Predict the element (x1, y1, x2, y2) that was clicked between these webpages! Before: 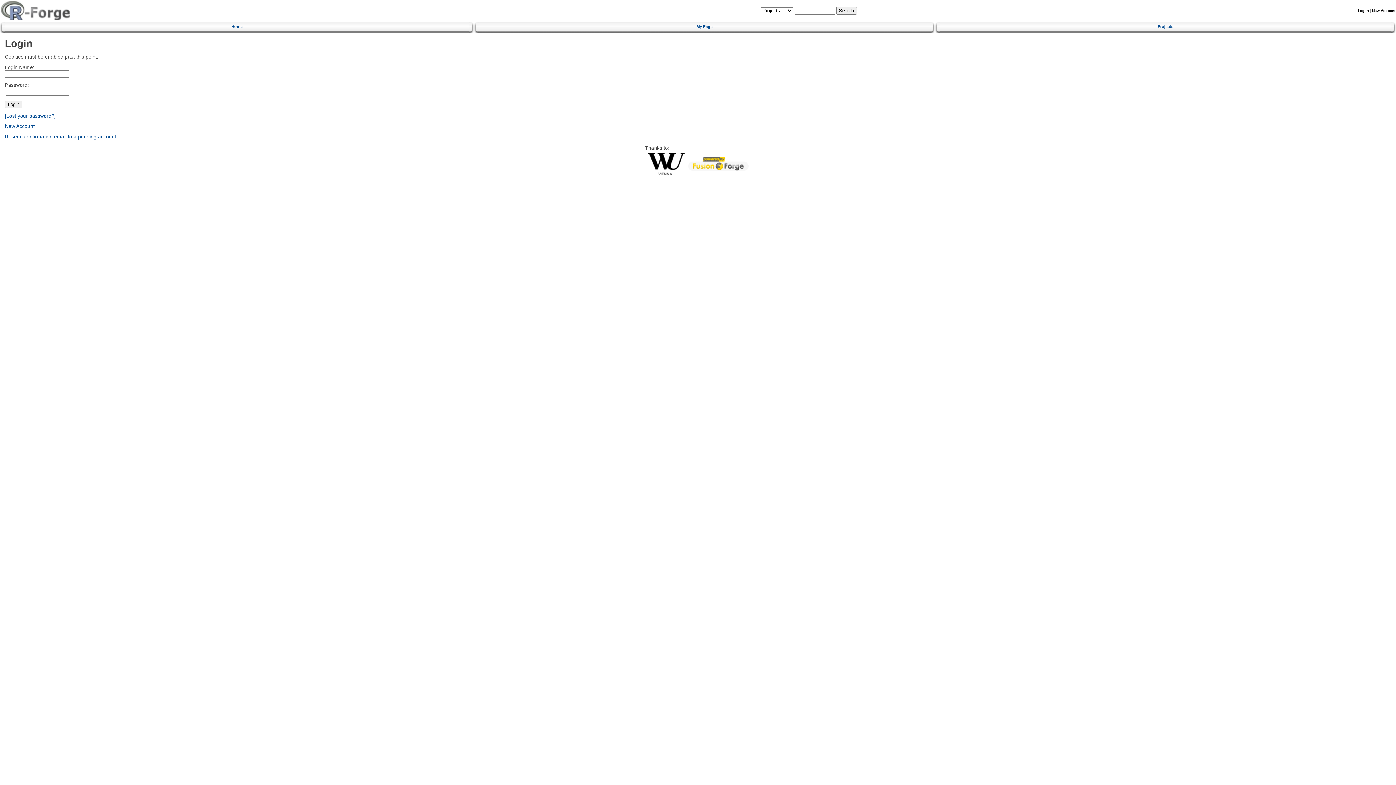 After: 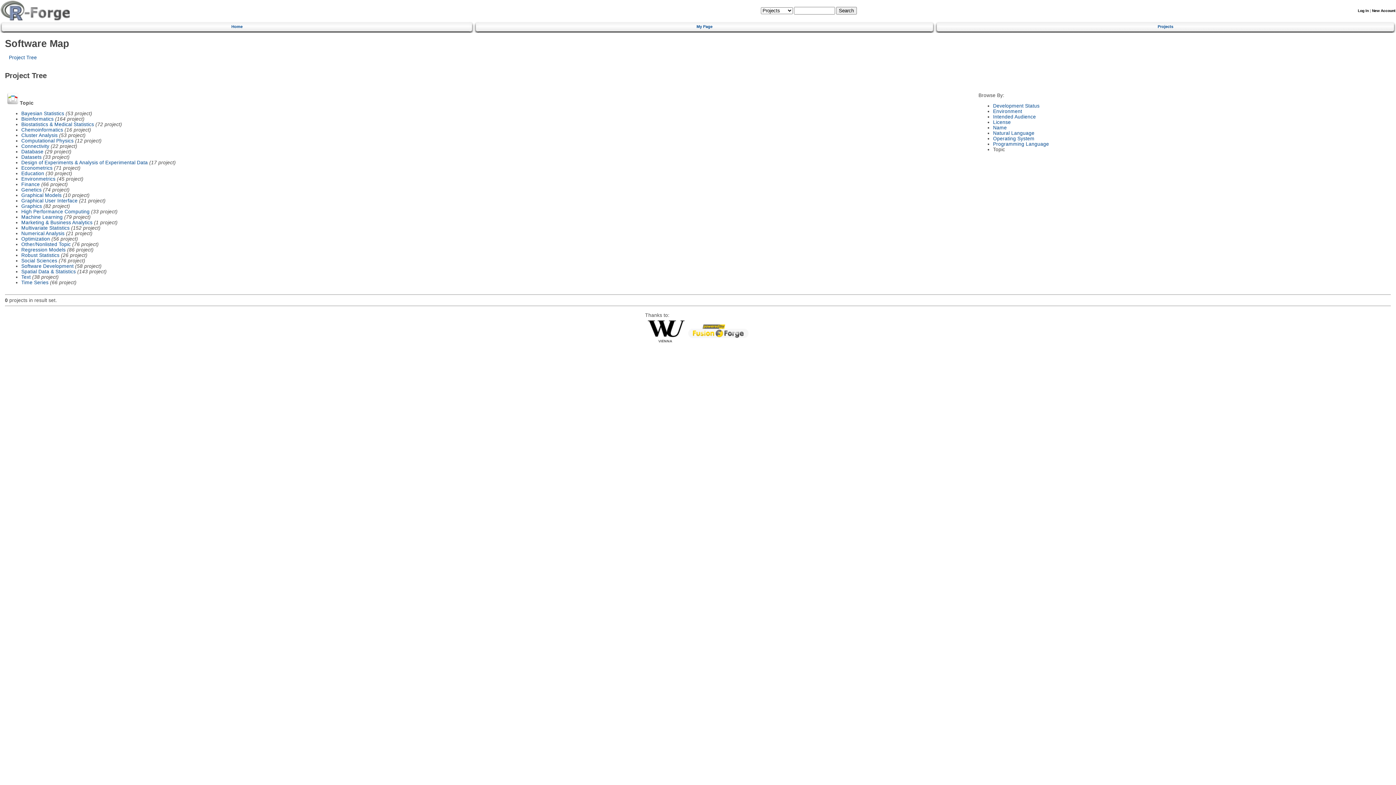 Action: label: Projects bbox: (940, 21, 1391, 30)